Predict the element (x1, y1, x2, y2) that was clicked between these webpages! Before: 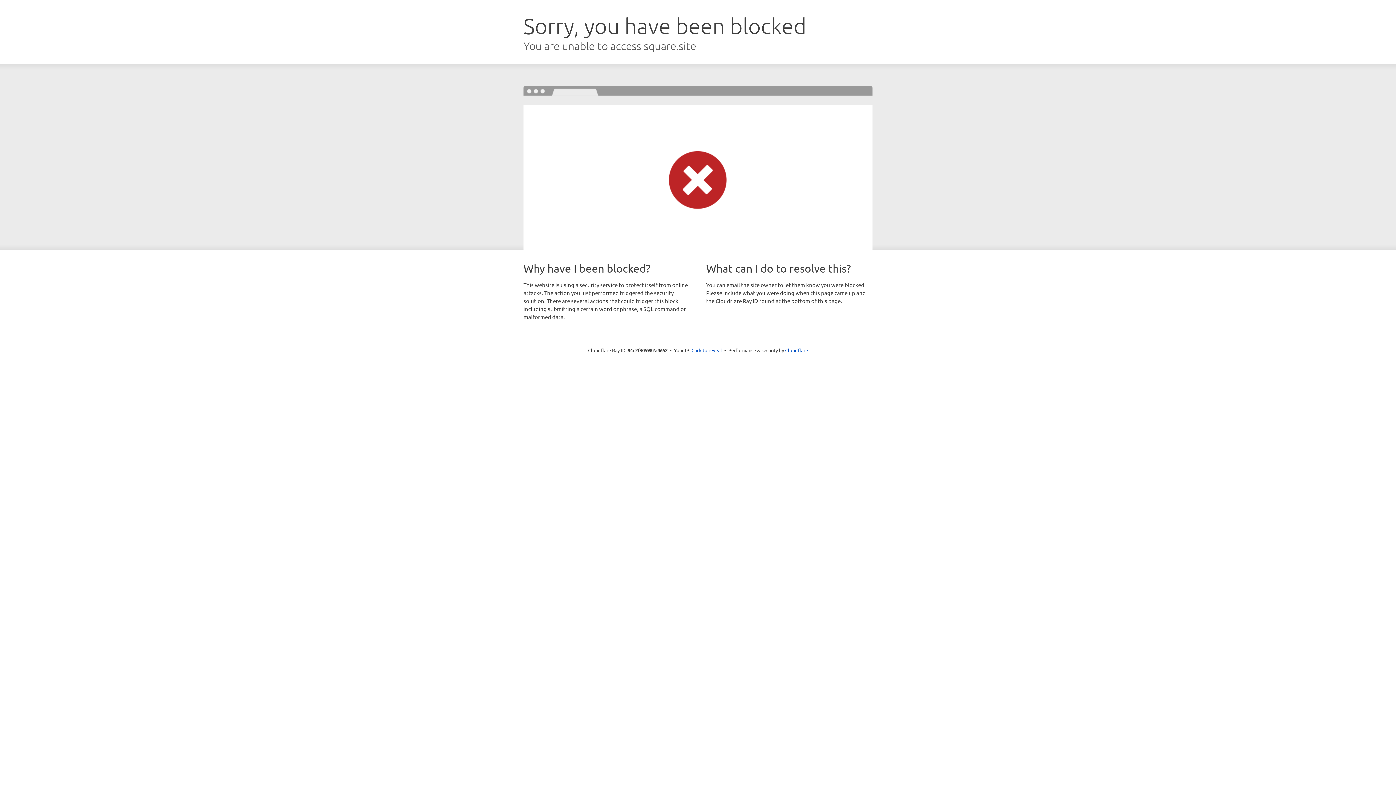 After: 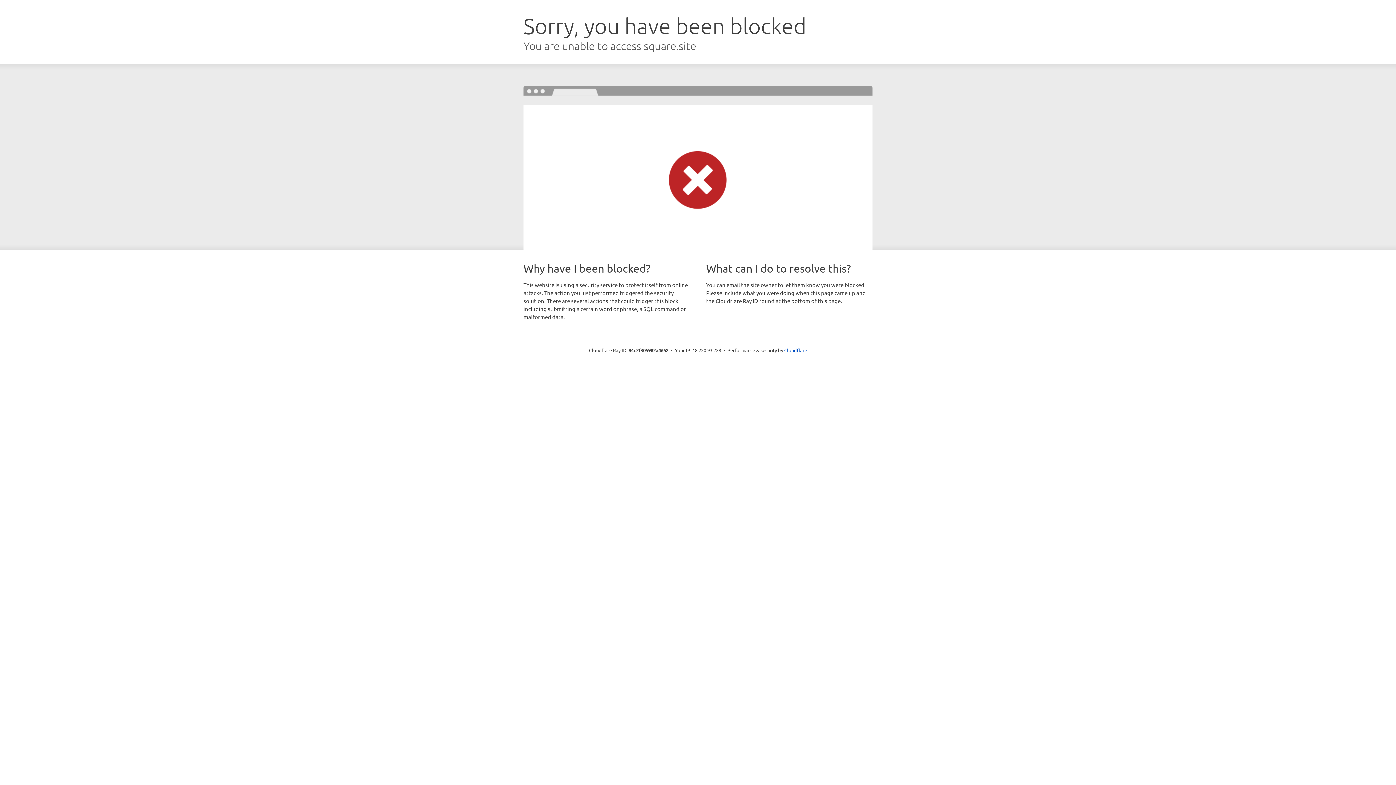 Action: label: Click to reveal bbox: (691, 346, 722, 353)